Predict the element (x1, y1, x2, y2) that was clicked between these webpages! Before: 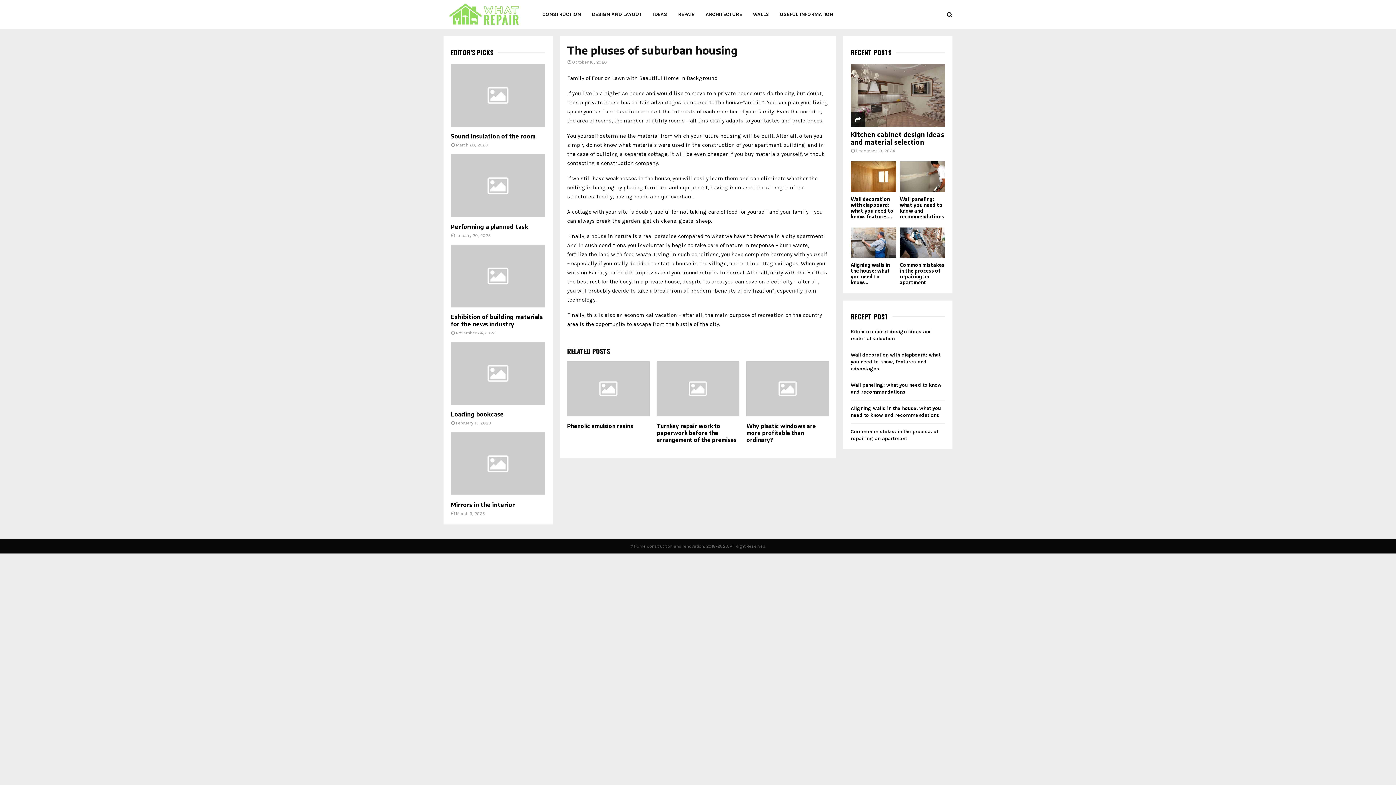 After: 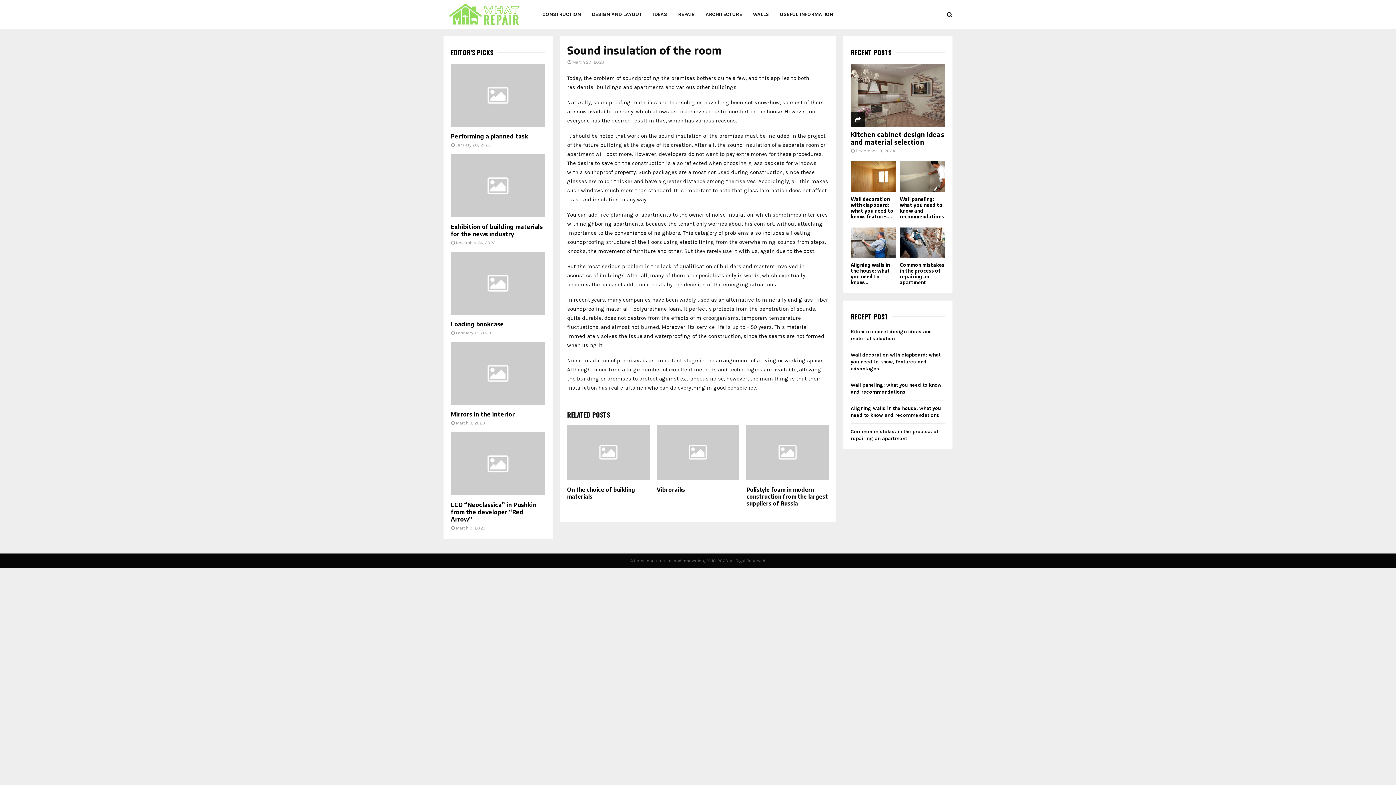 Action: label: Sound insulation of the room bbox: (450, 132, 535, 140)